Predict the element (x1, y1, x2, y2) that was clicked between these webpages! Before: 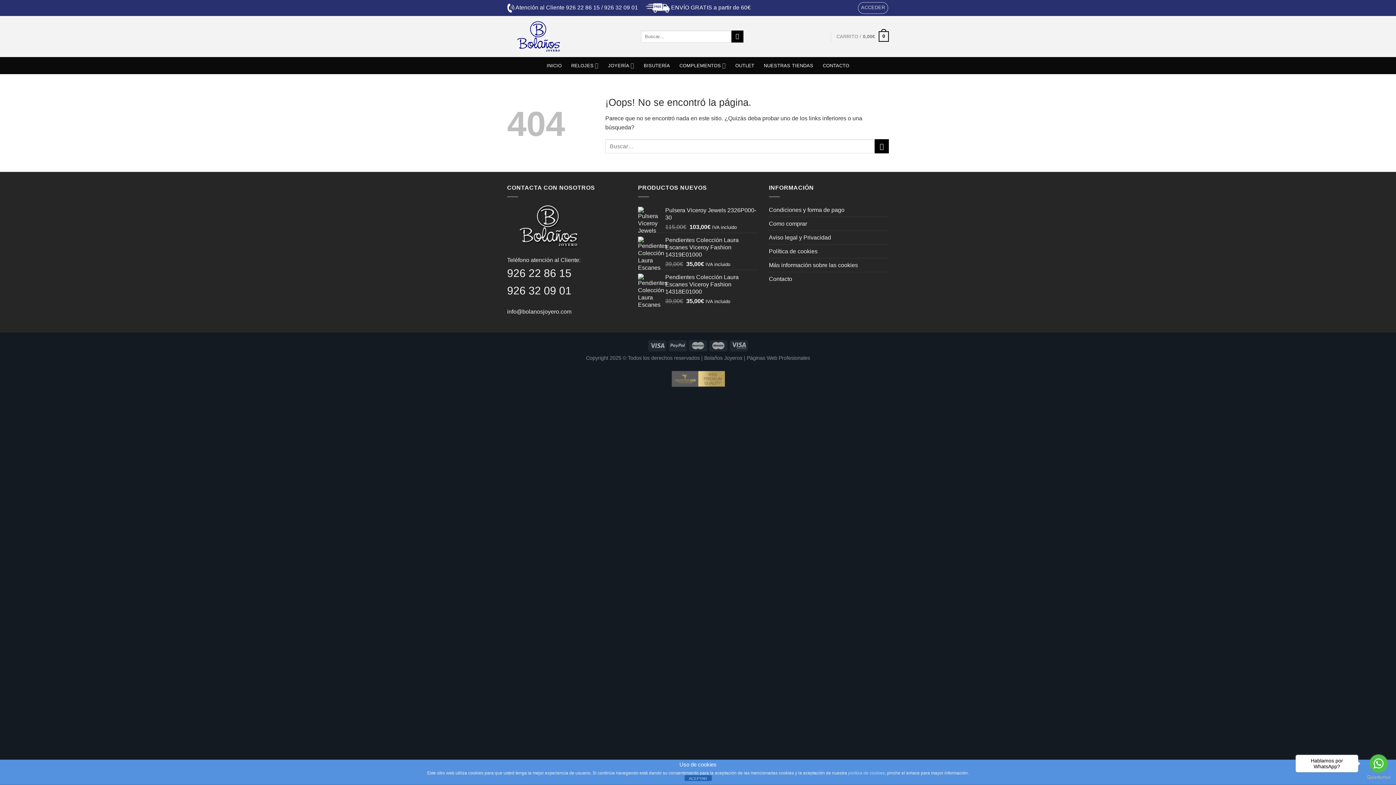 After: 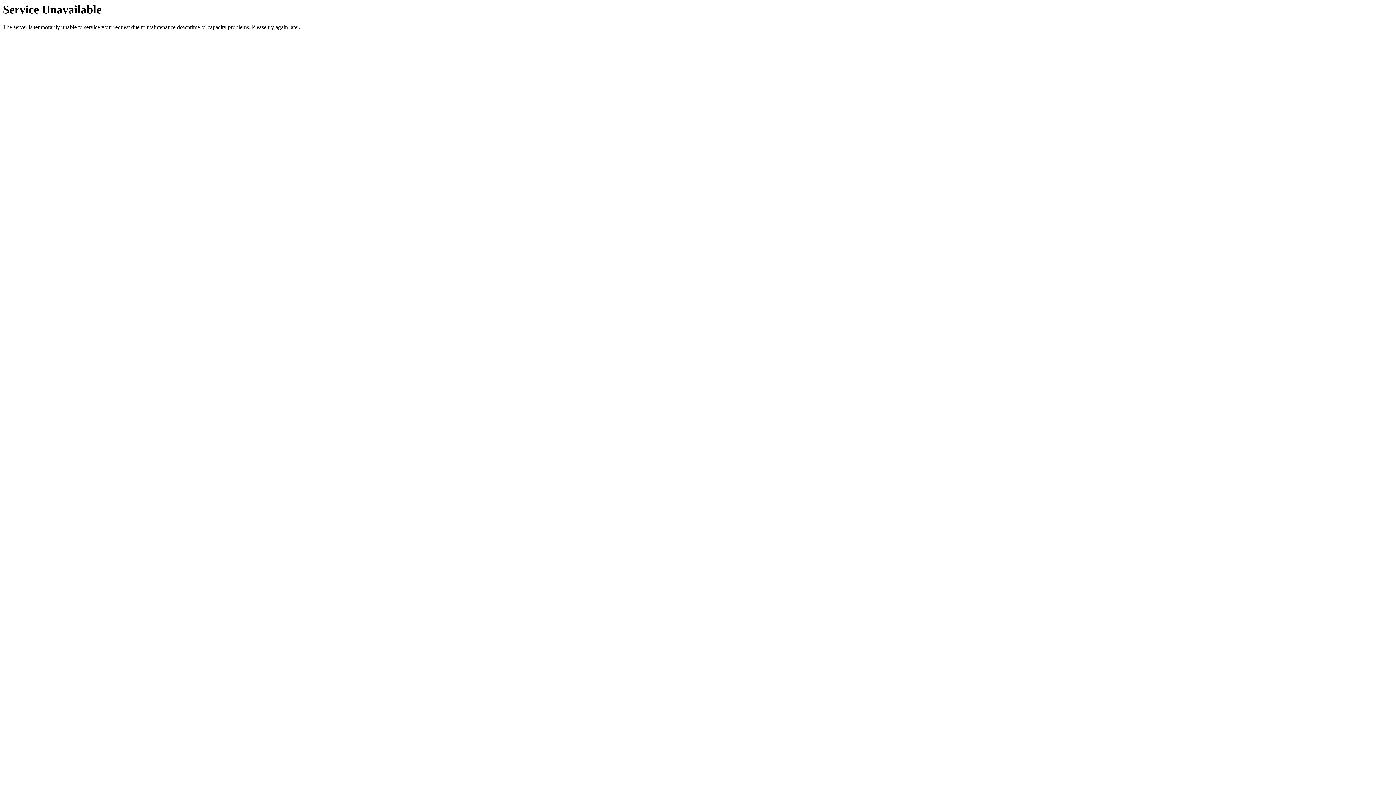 Action: label: CONTACTO bbox: (822, 57, 849, 74)